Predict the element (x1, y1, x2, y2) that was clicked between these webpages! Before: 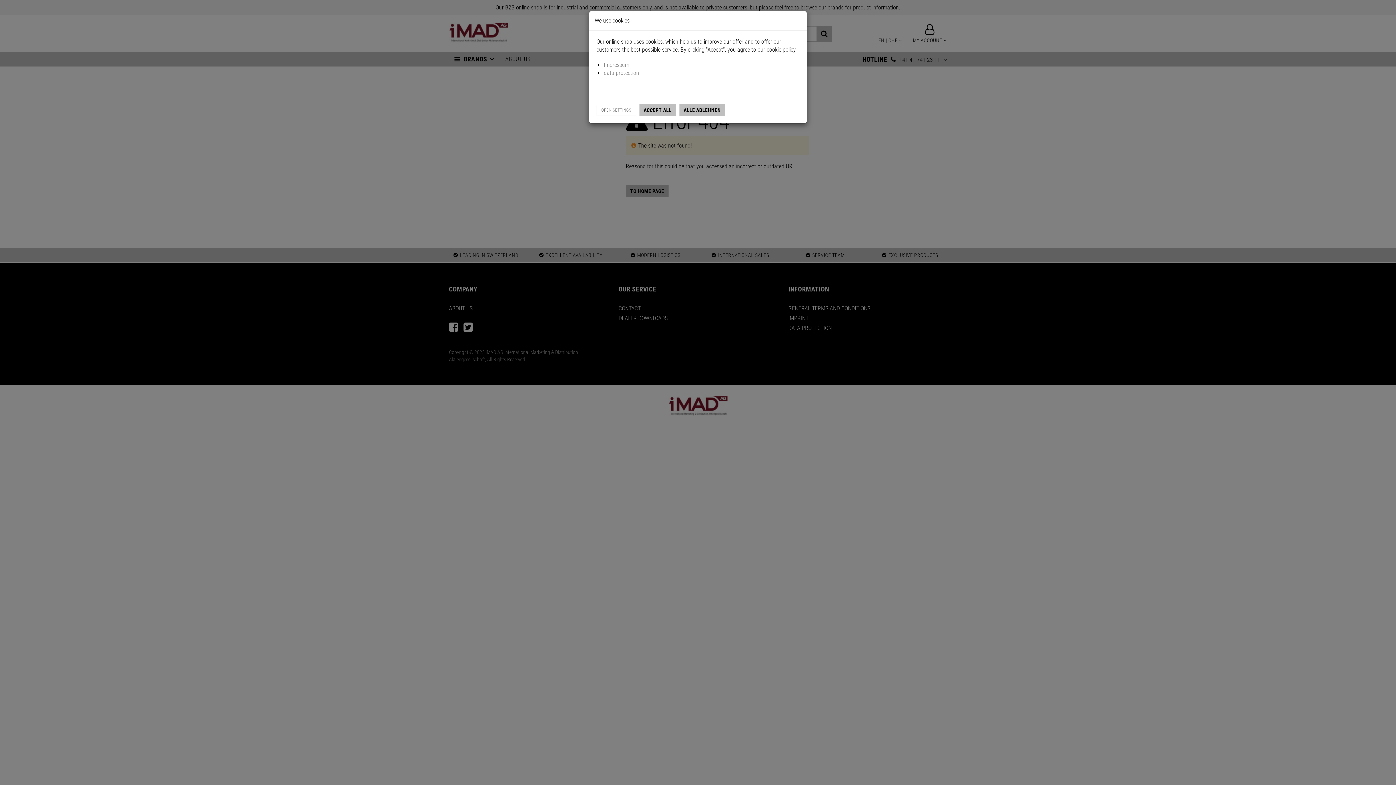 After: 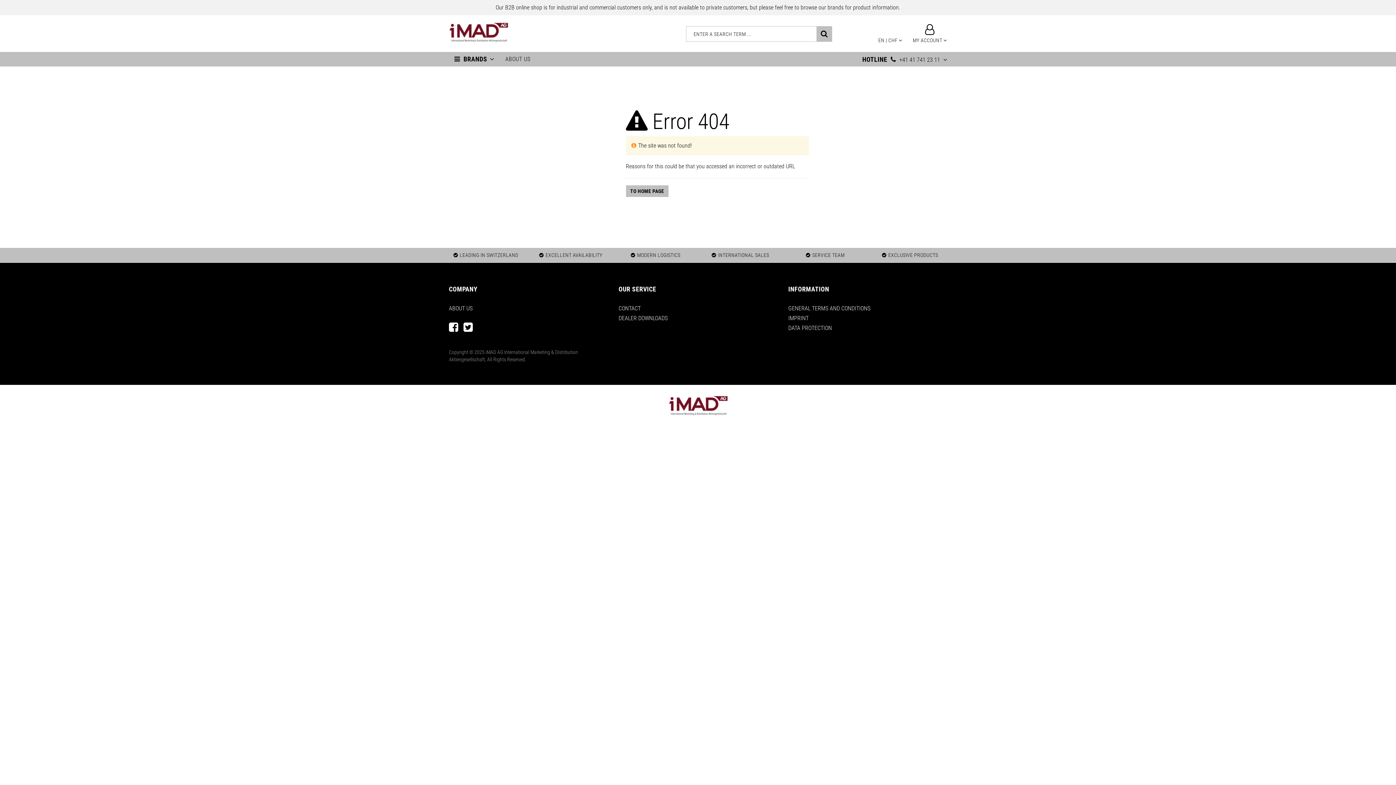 Action: bbox: (679, 104, 725, 116) label: ALLE ABLEHNEN